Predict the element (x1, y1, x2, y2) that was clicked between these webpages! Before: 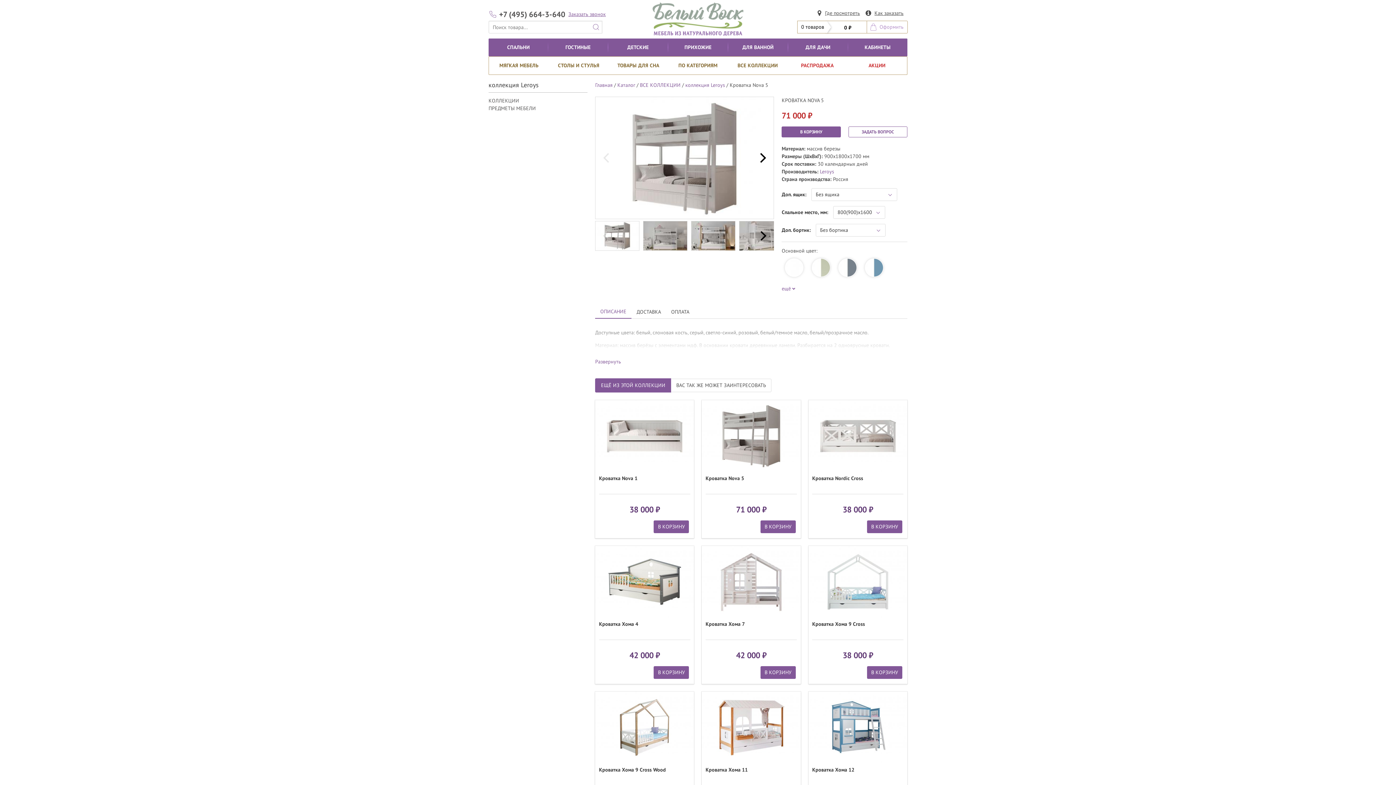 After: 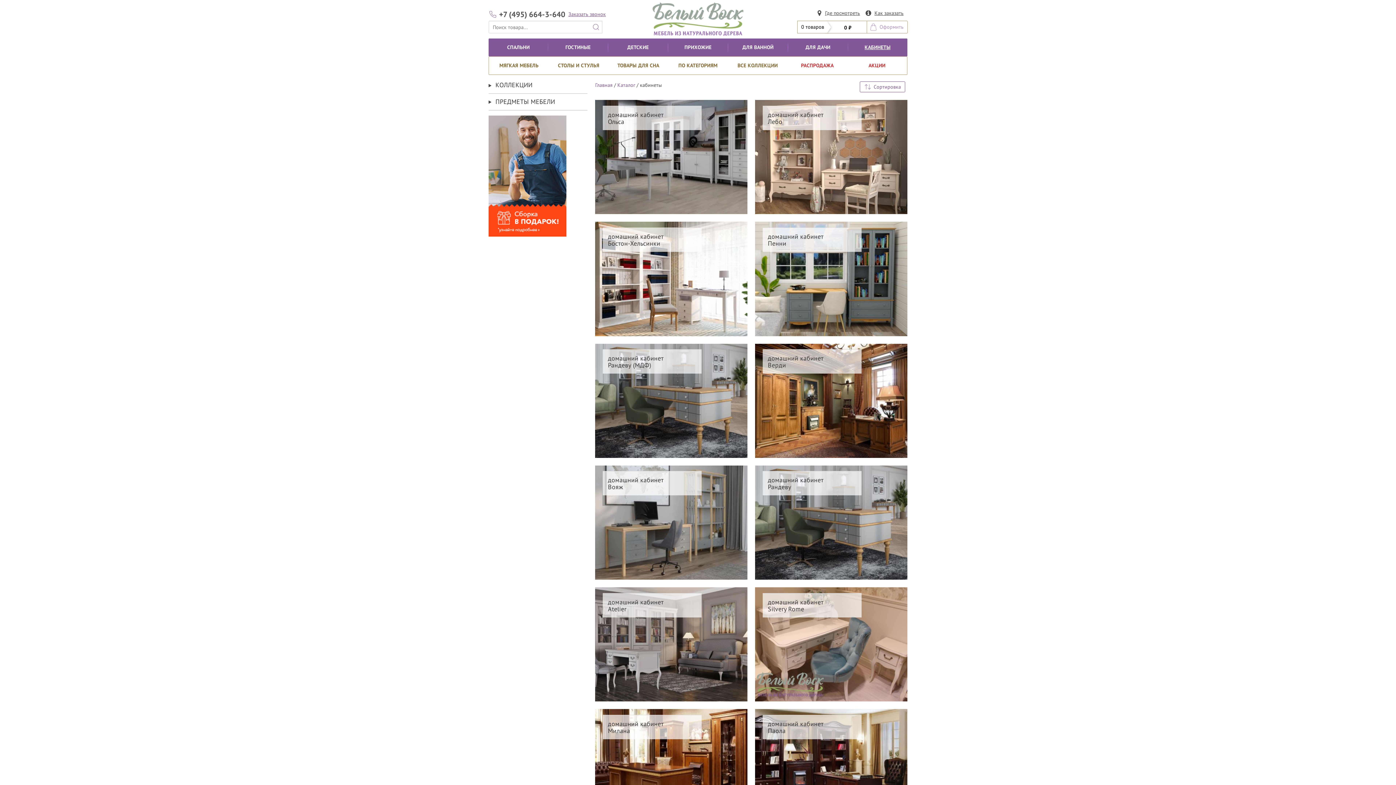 Action: bbox: (848, 38, 907, 56) label: КАБИНЕТЫ